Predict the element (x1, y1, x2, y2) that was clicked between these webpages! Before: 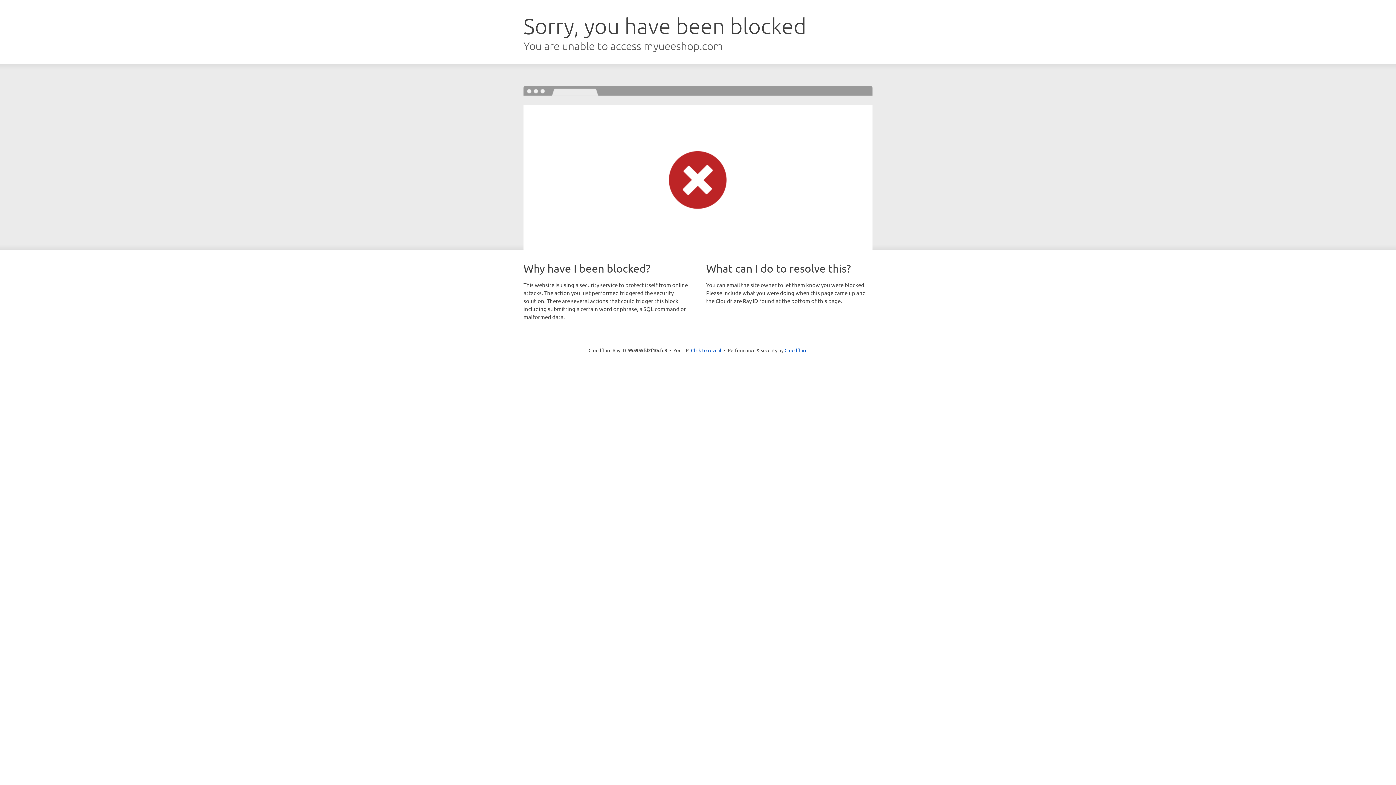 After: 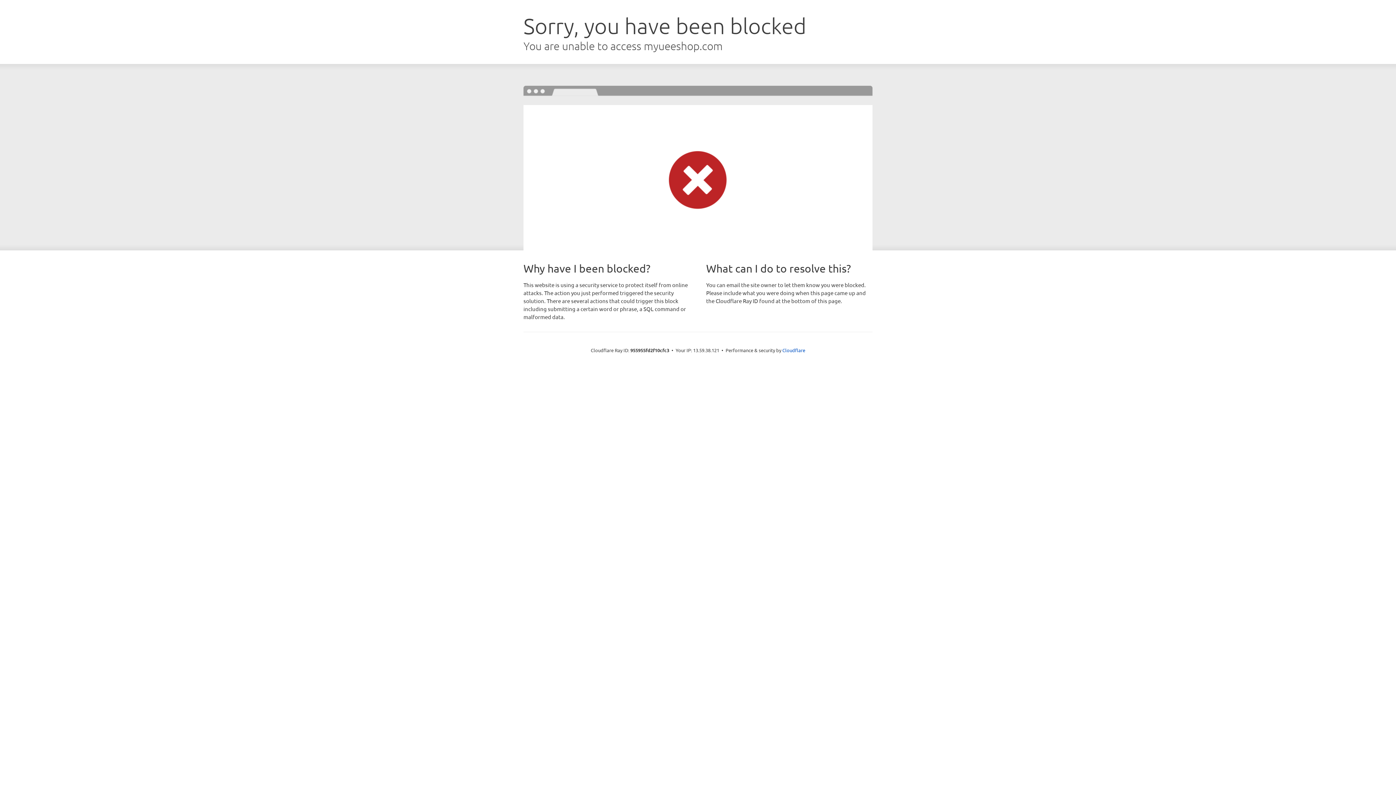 Action: bbox: (691, 346, 721, 353) label: Click to reveal